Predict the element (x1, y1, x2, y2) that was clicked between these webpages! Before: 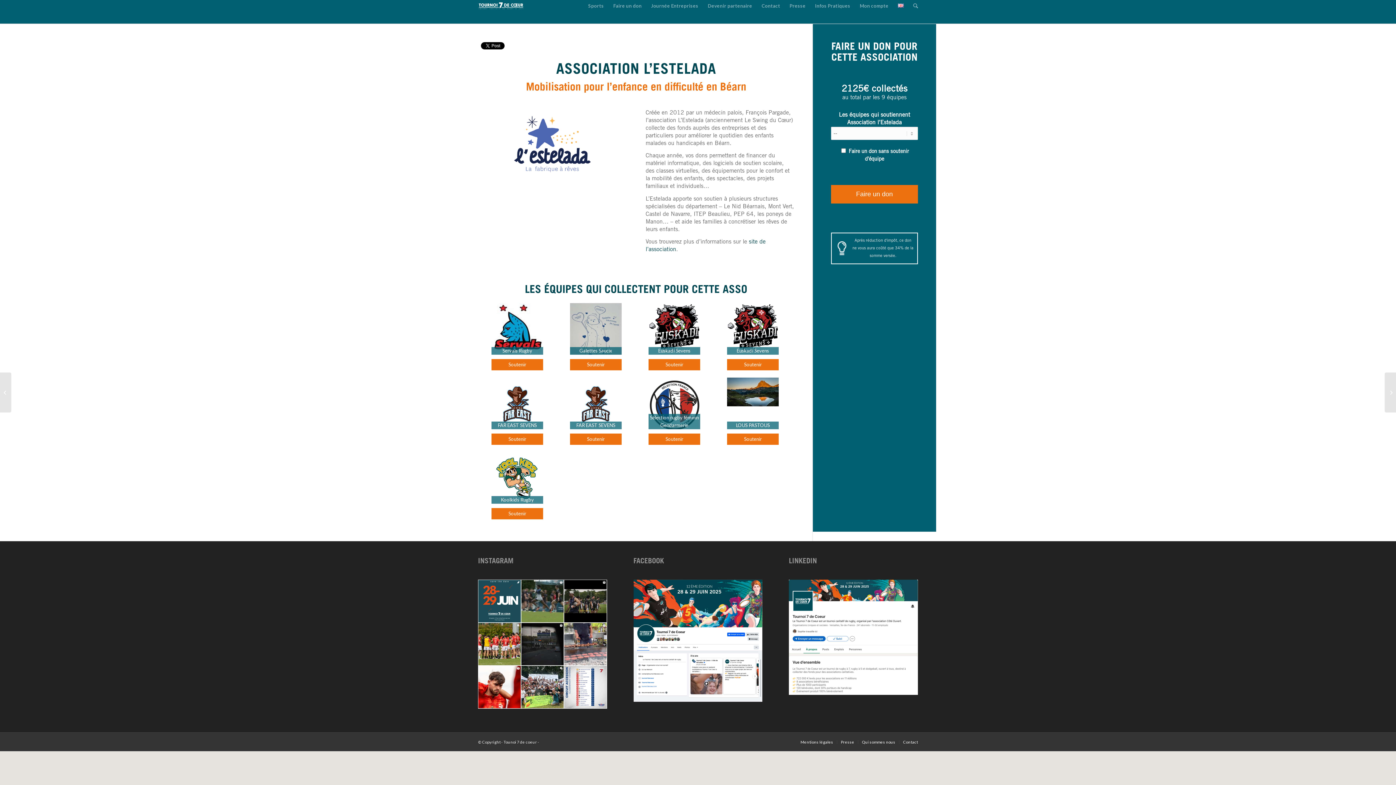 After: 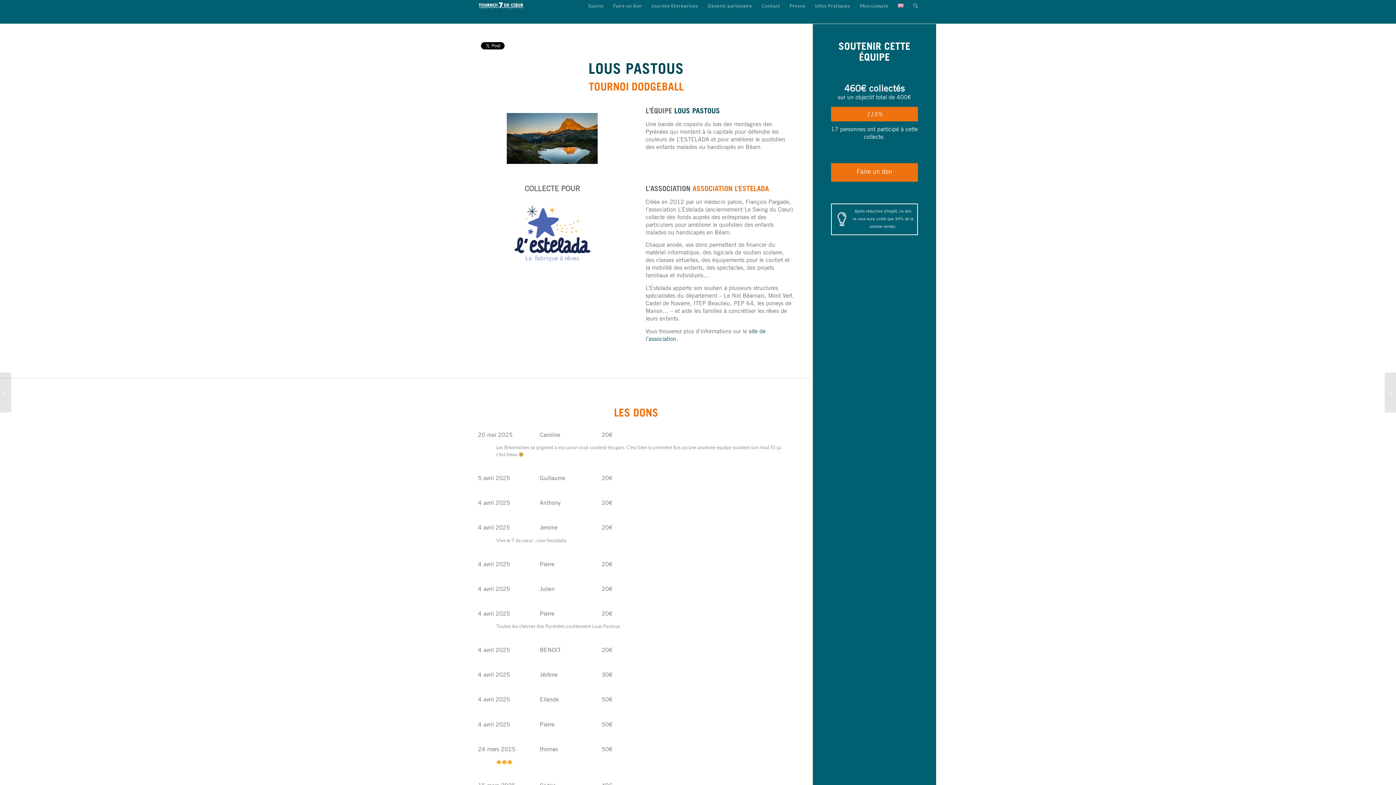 Action: label: LOUS PASTOUS bbox: (727, 377, 778, 429)